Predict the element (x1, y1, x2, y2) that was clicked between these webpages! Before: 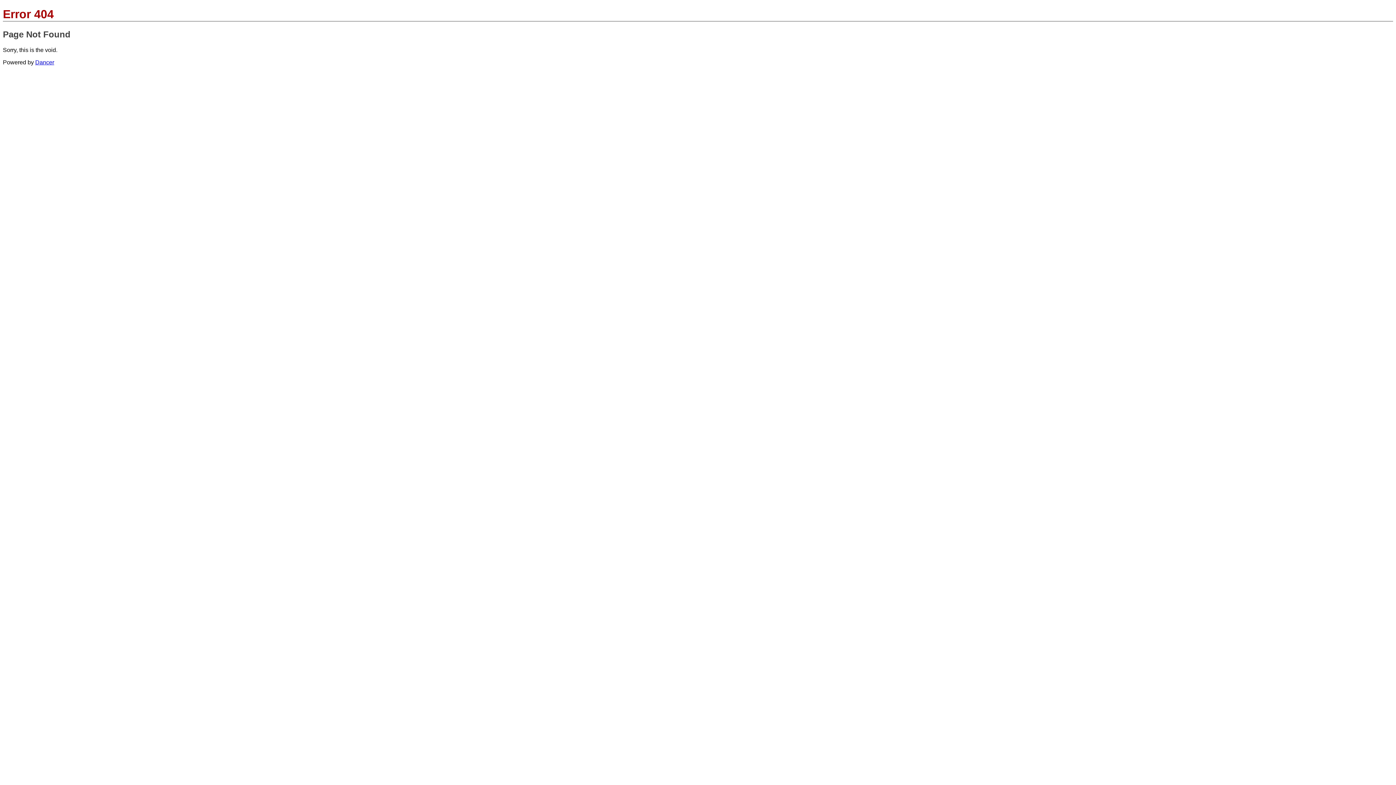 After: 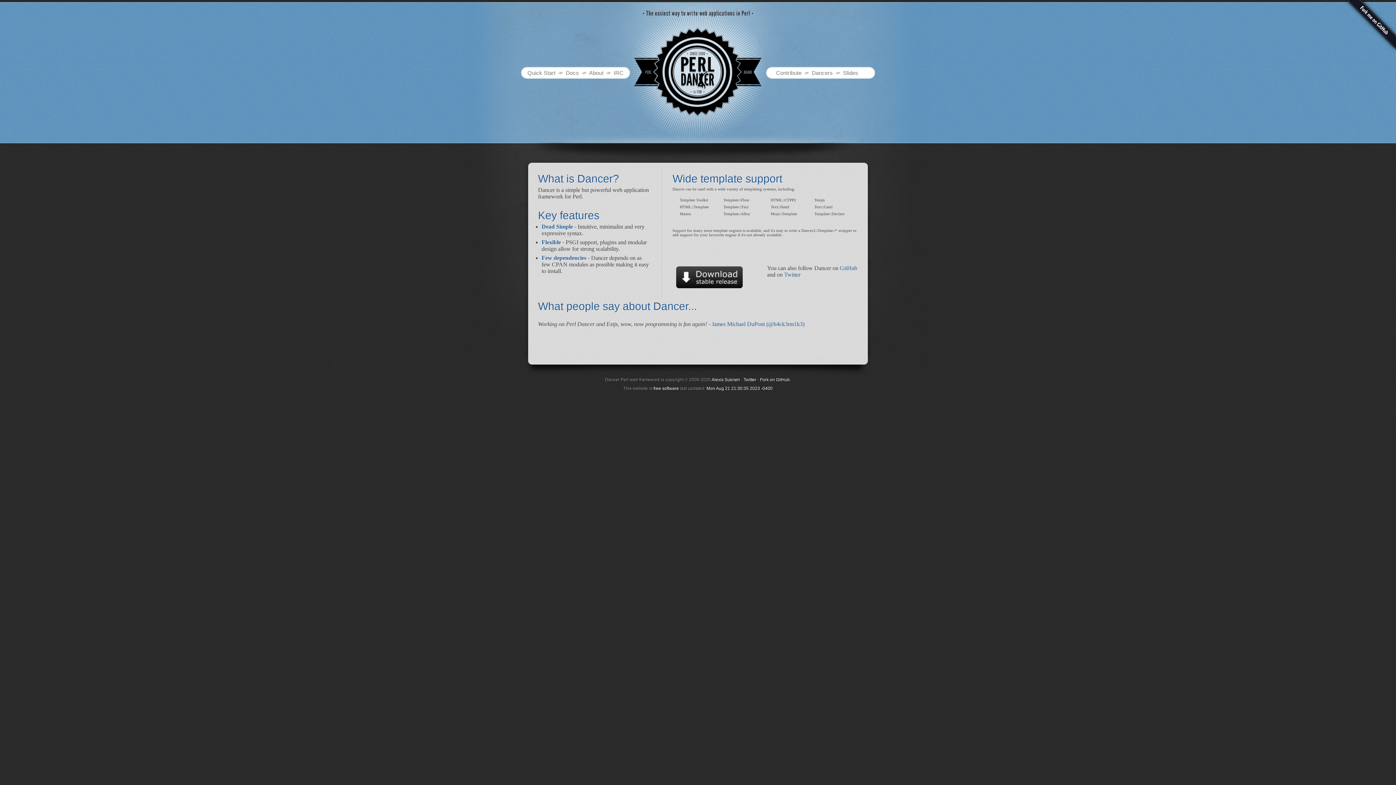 Action: label: Dancer bbox: (35, 59, 54, 65)